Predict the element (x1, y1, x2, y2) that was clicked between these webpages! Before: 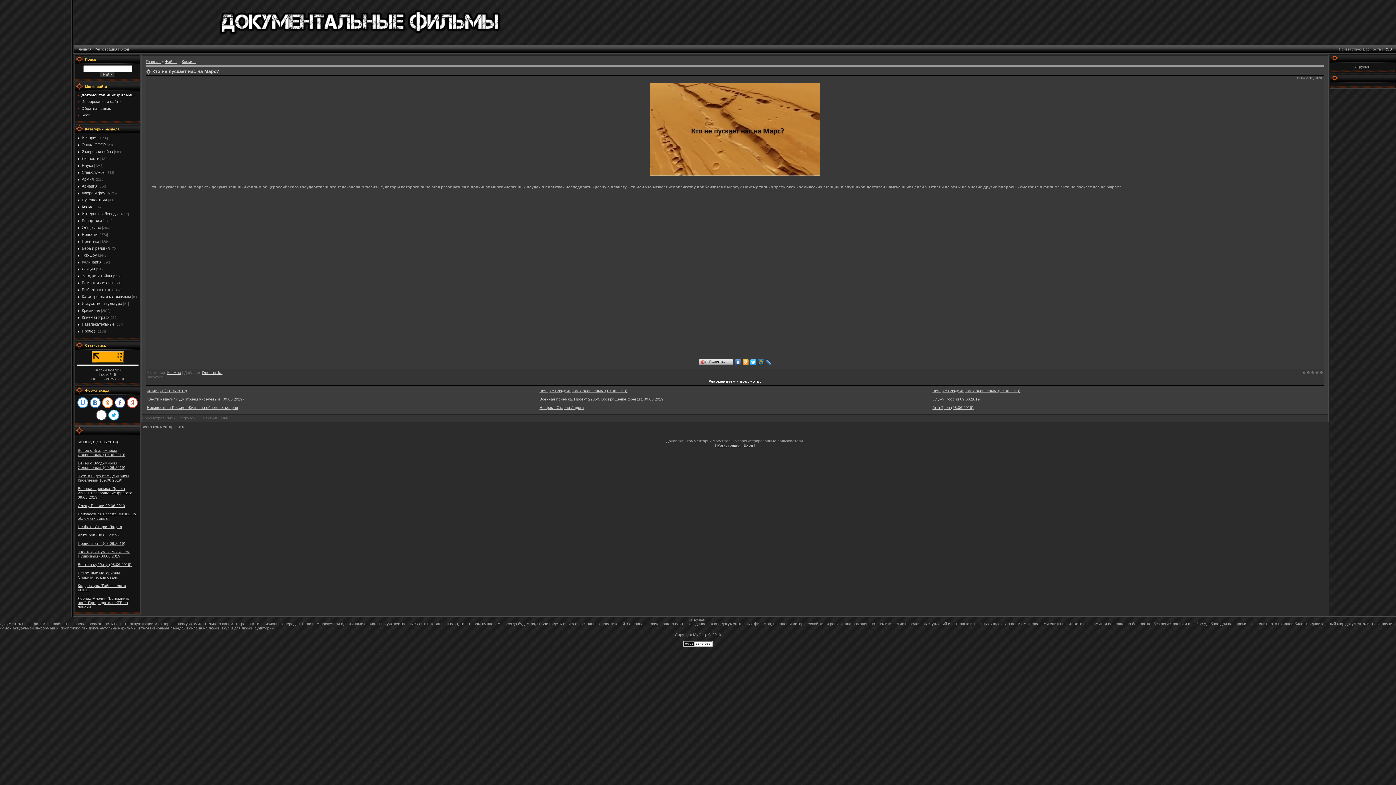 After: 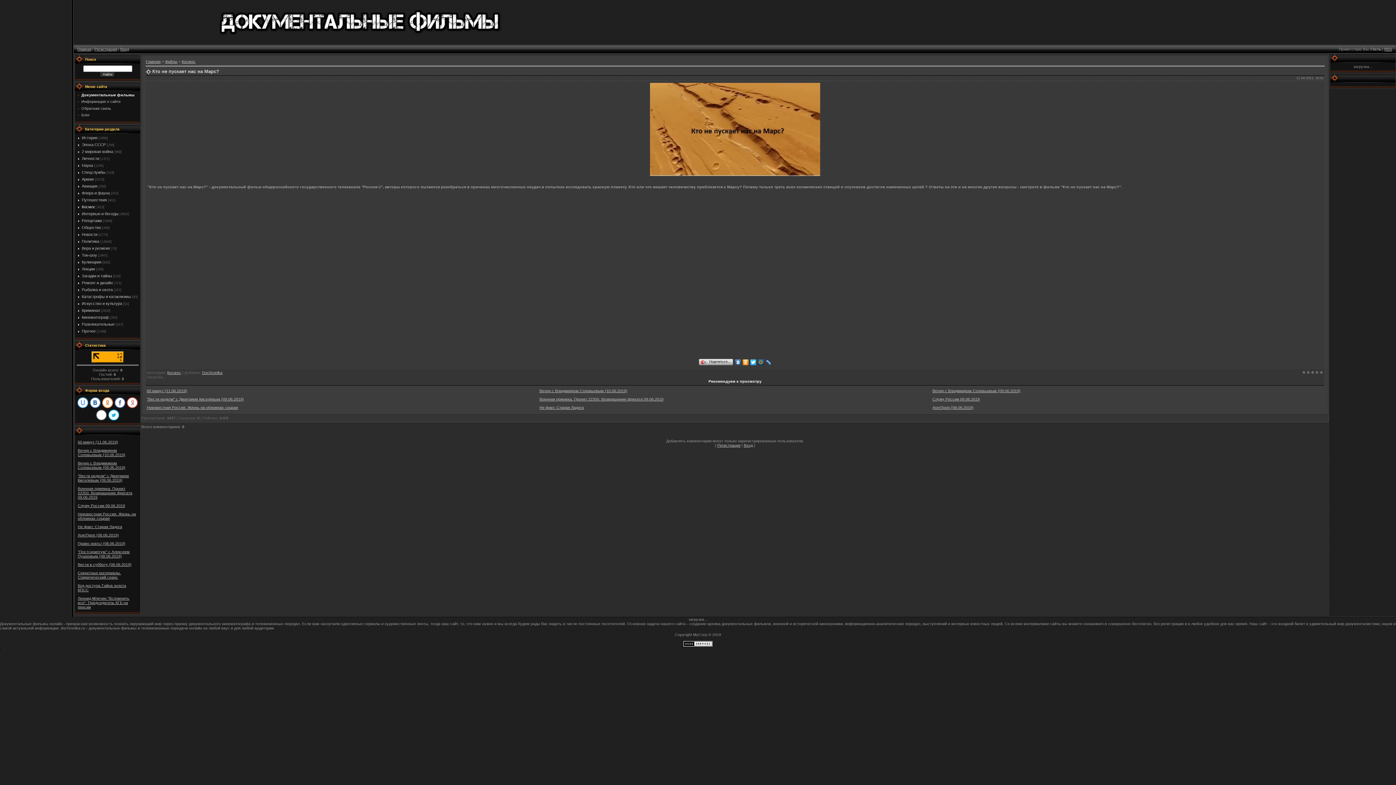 Action: label: 5 bbox: (1319, 370, 1324, 374)